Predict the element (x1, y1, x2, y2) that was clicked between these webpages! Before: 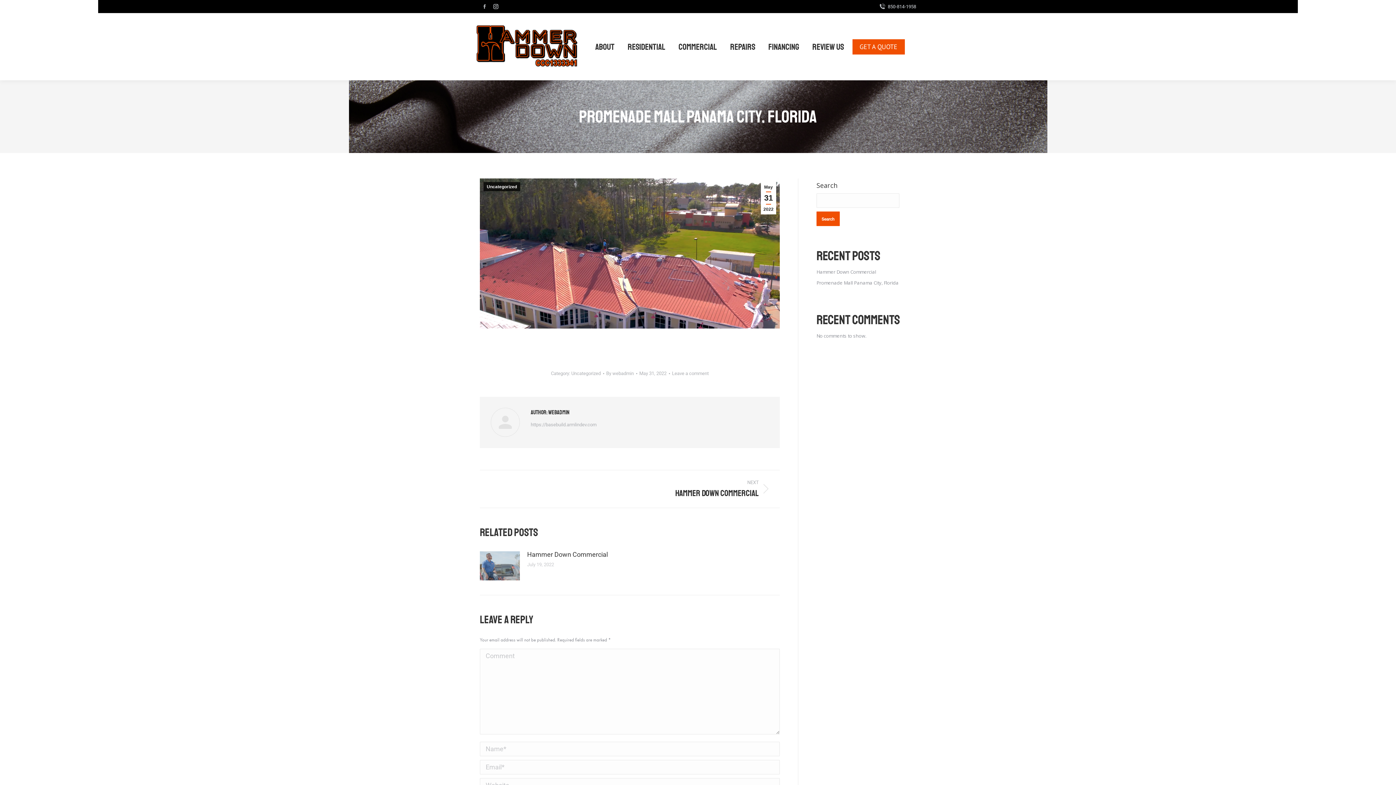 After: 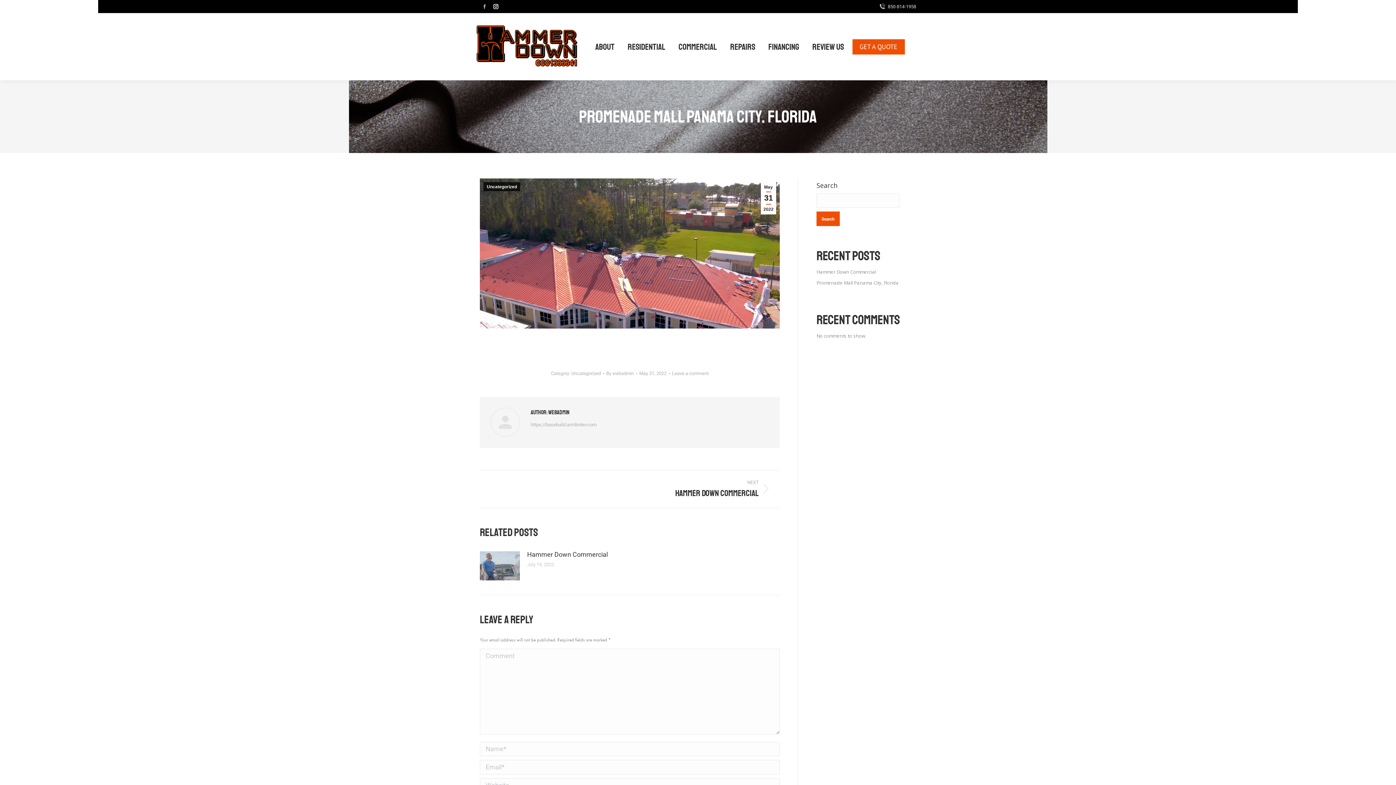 Action: bbox: (491, 1, 500, 11) label: Instagram page opens in new window